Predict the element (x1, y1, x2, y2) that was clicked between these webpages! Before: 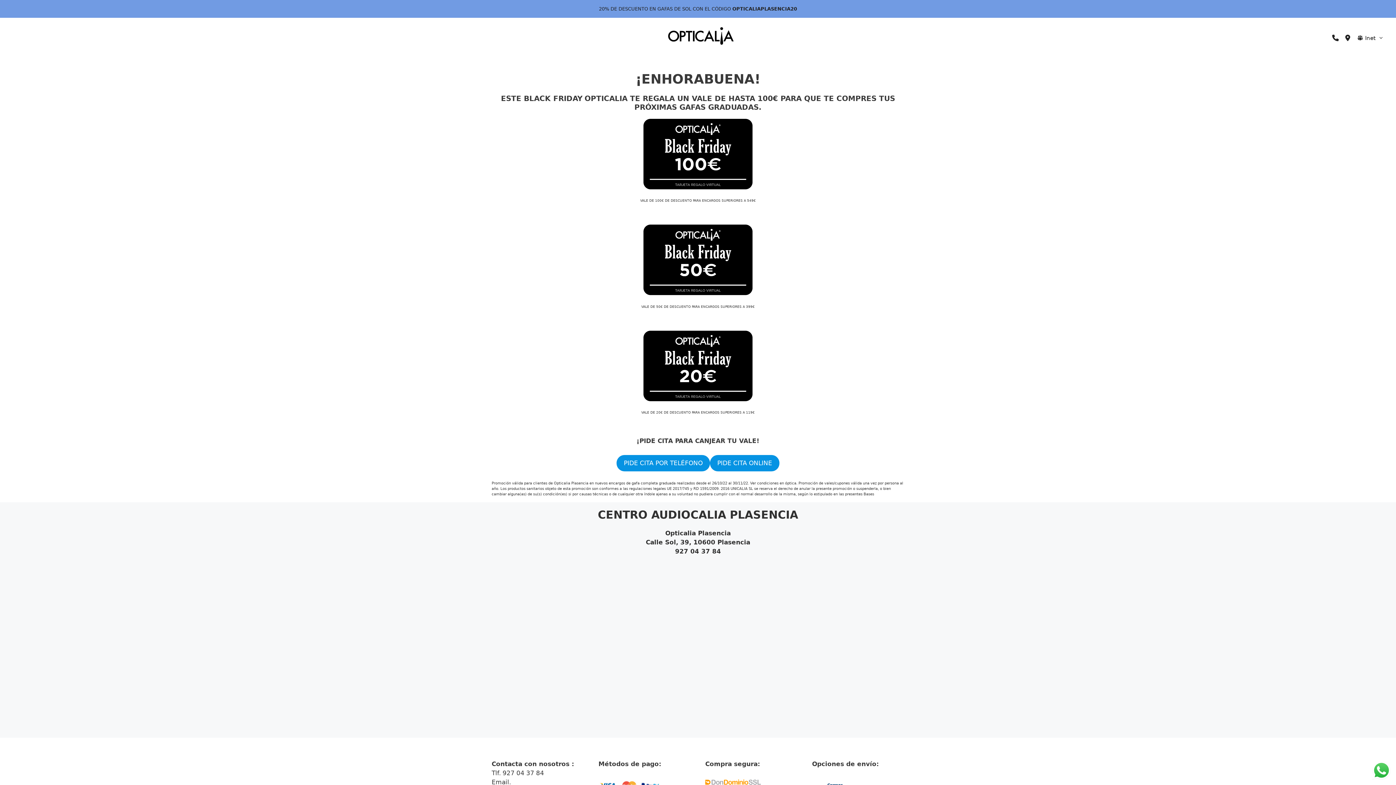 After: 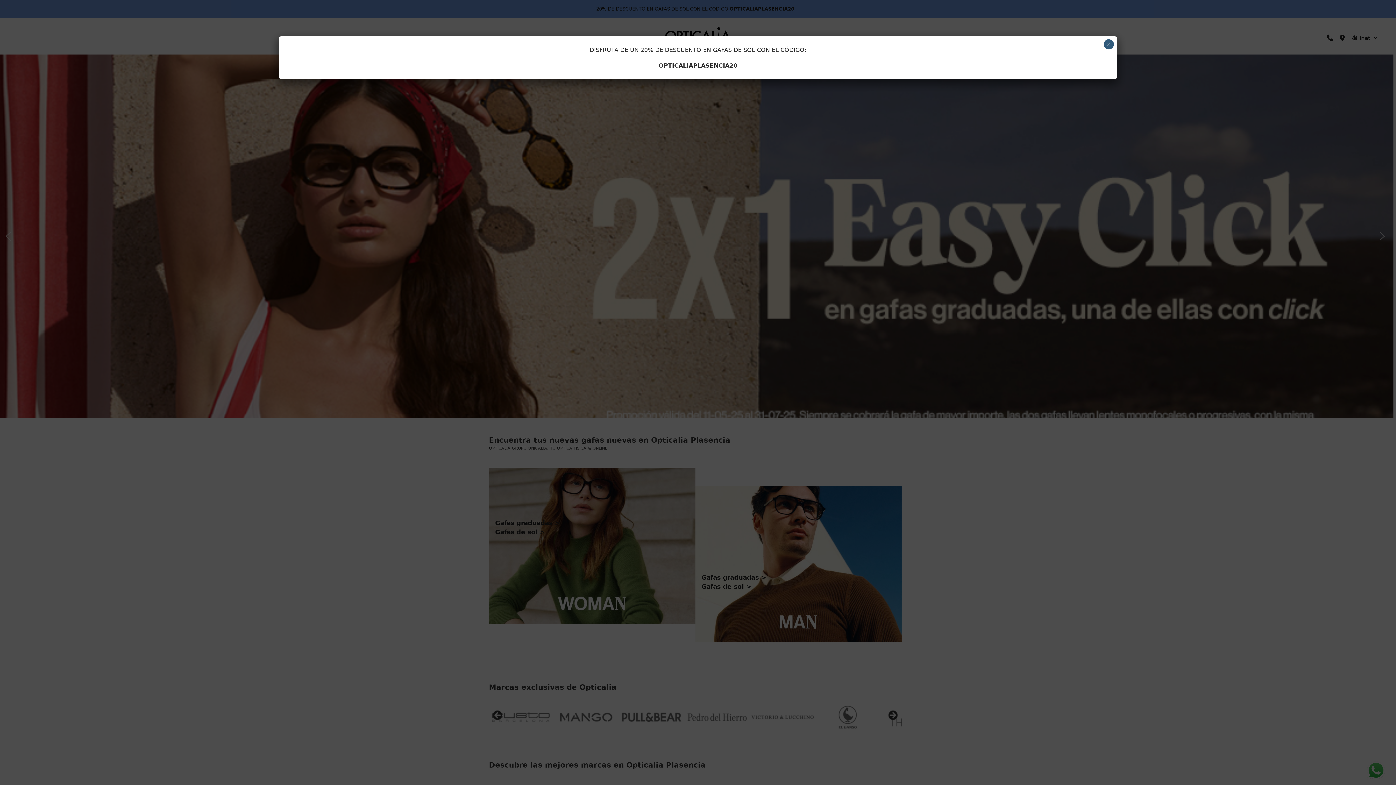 Action: bbox: (668, 31, 733, 39)